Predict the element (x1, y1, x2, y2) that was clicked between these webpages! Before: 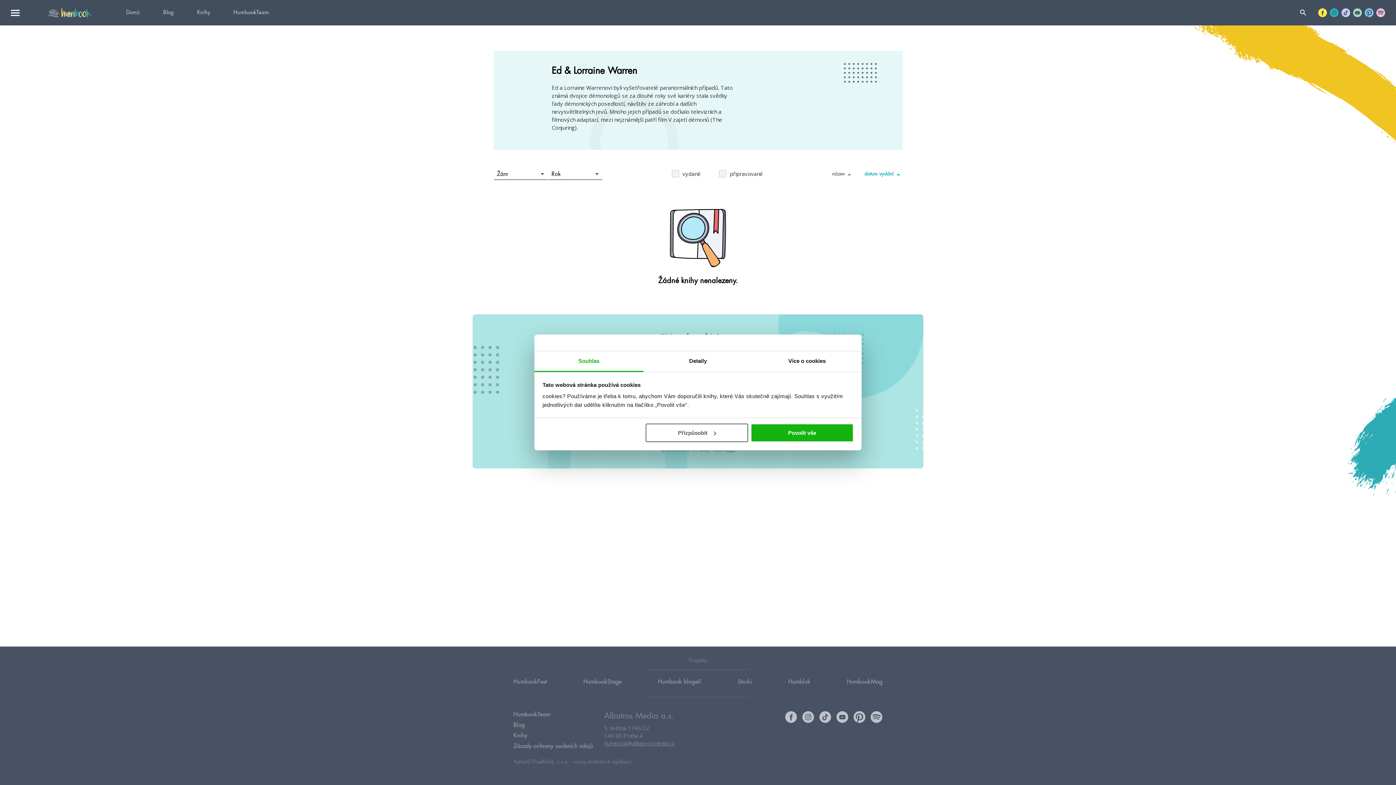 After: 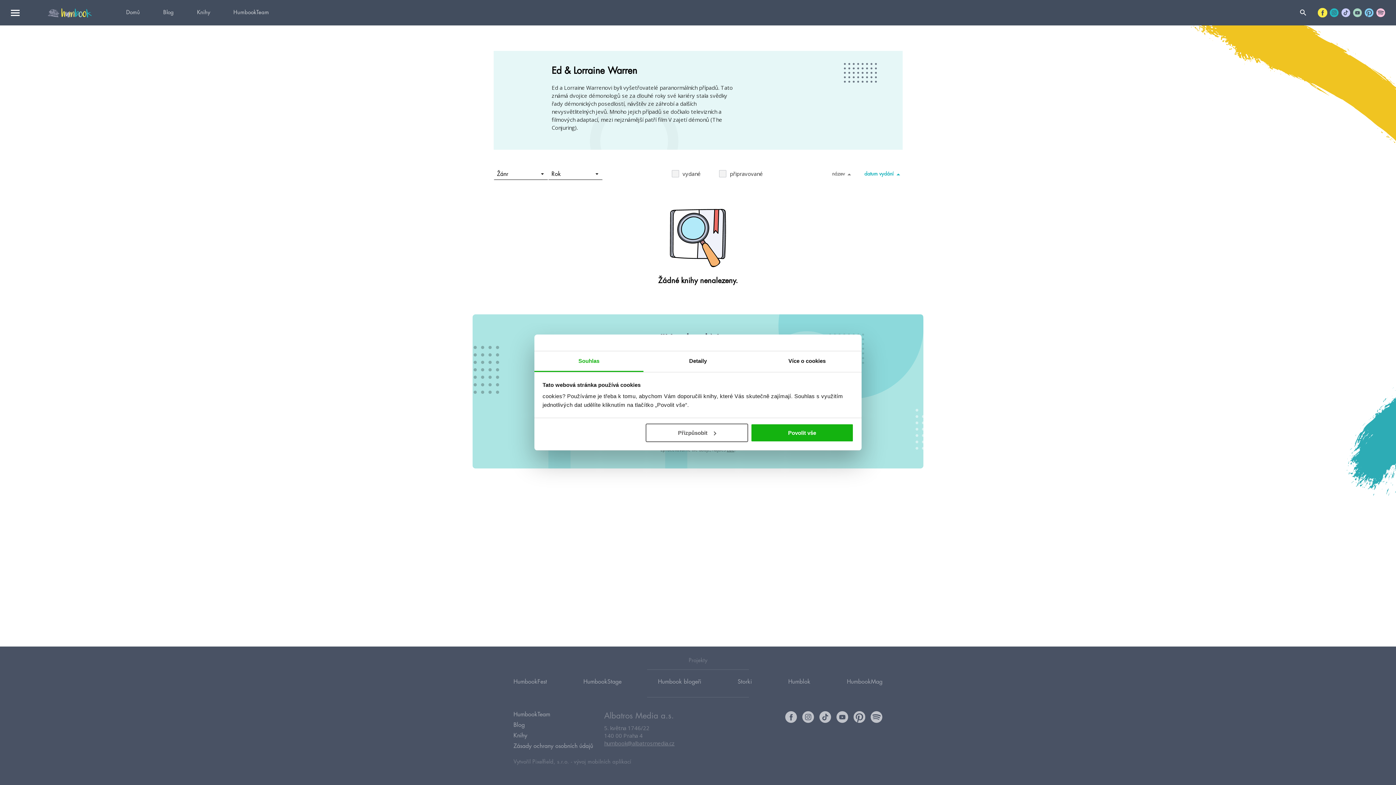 Action: bbox: (1318, 8, 1327, 17)